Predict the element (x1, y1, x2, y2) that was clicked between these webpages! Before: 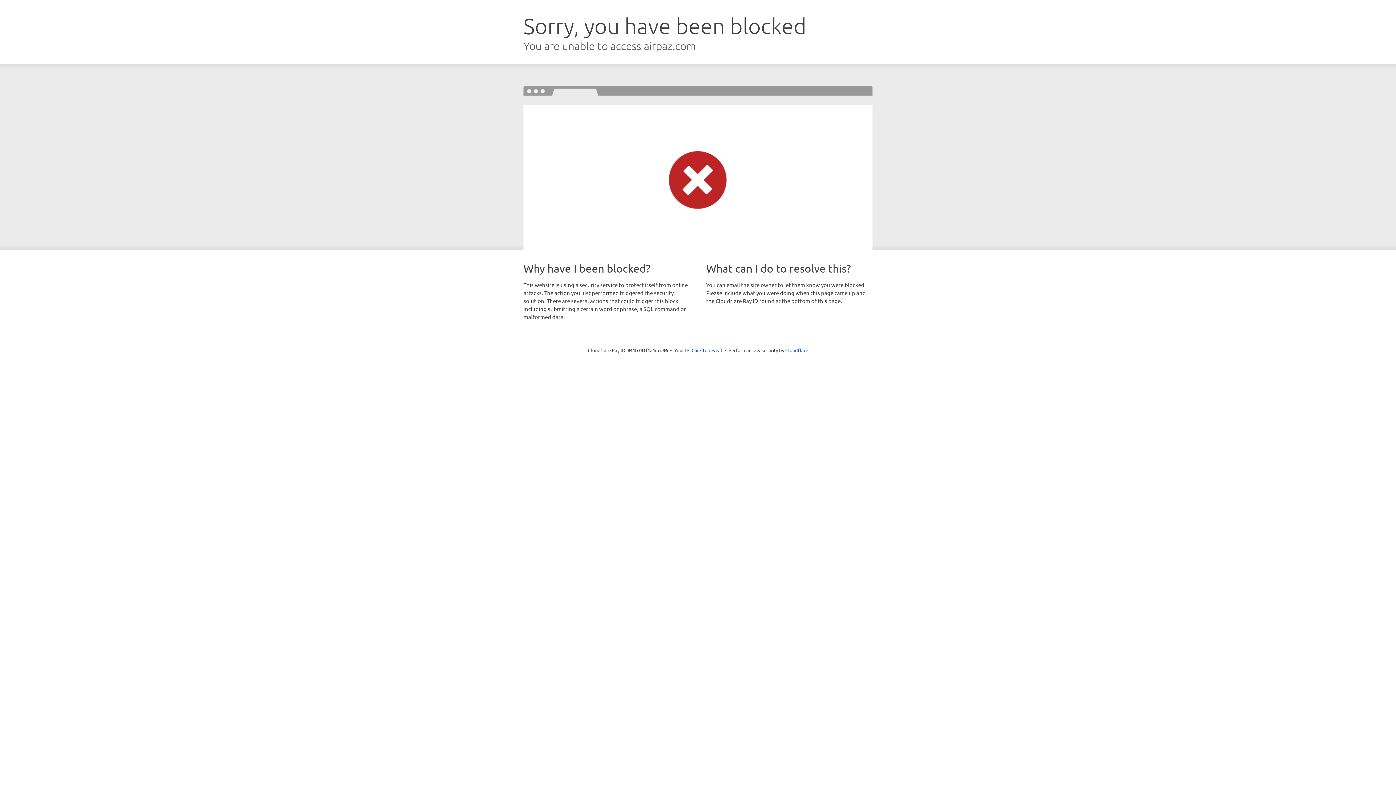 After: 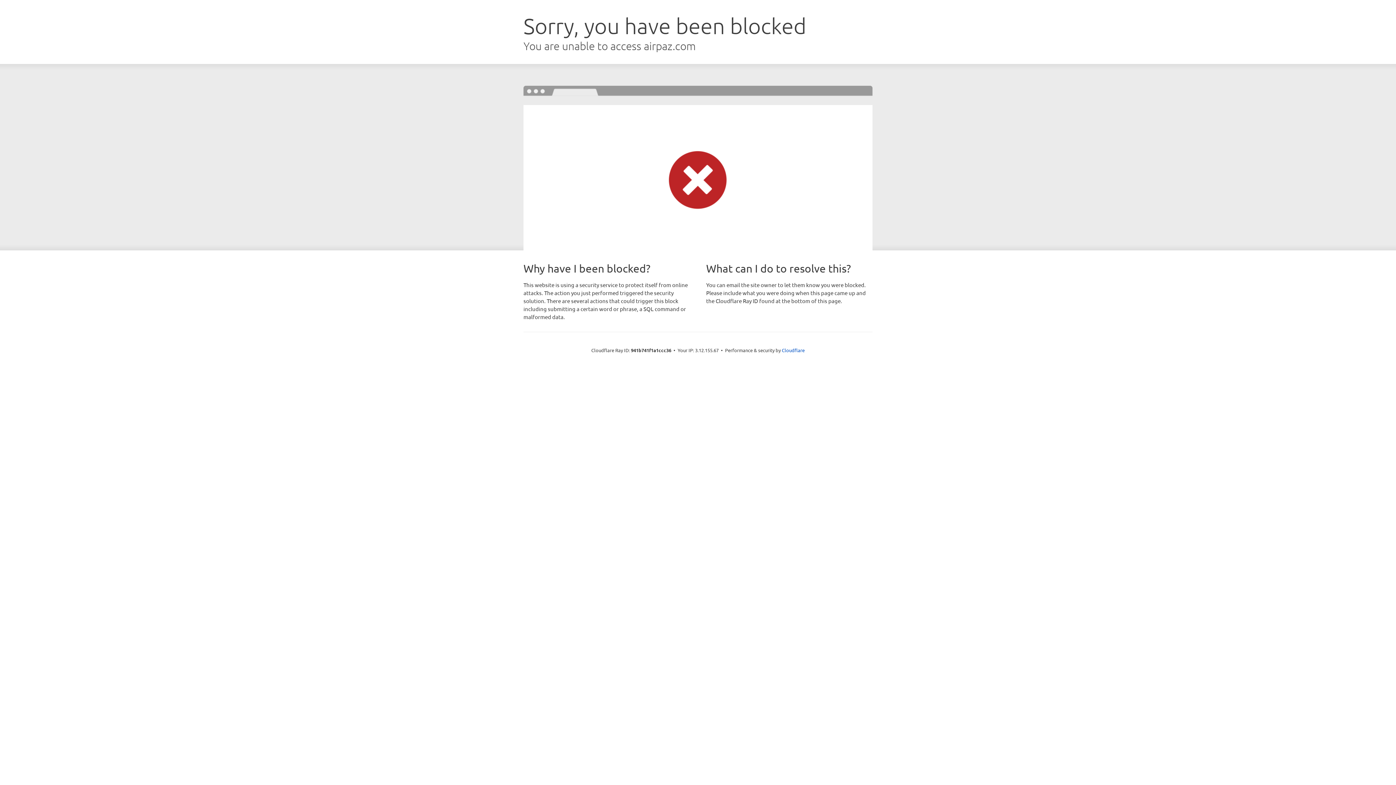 Action: bbox: (691, 346, 722, 353) label: Click to reveal